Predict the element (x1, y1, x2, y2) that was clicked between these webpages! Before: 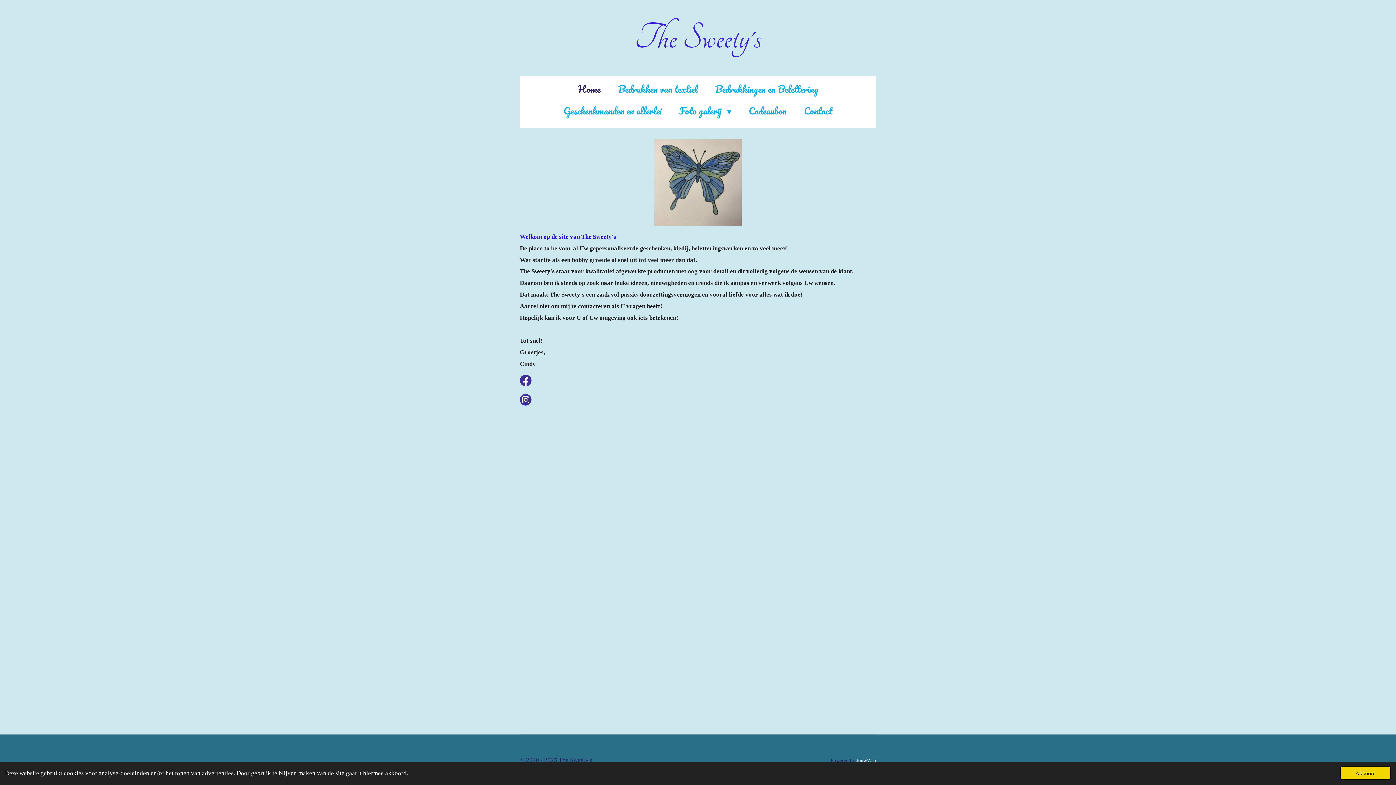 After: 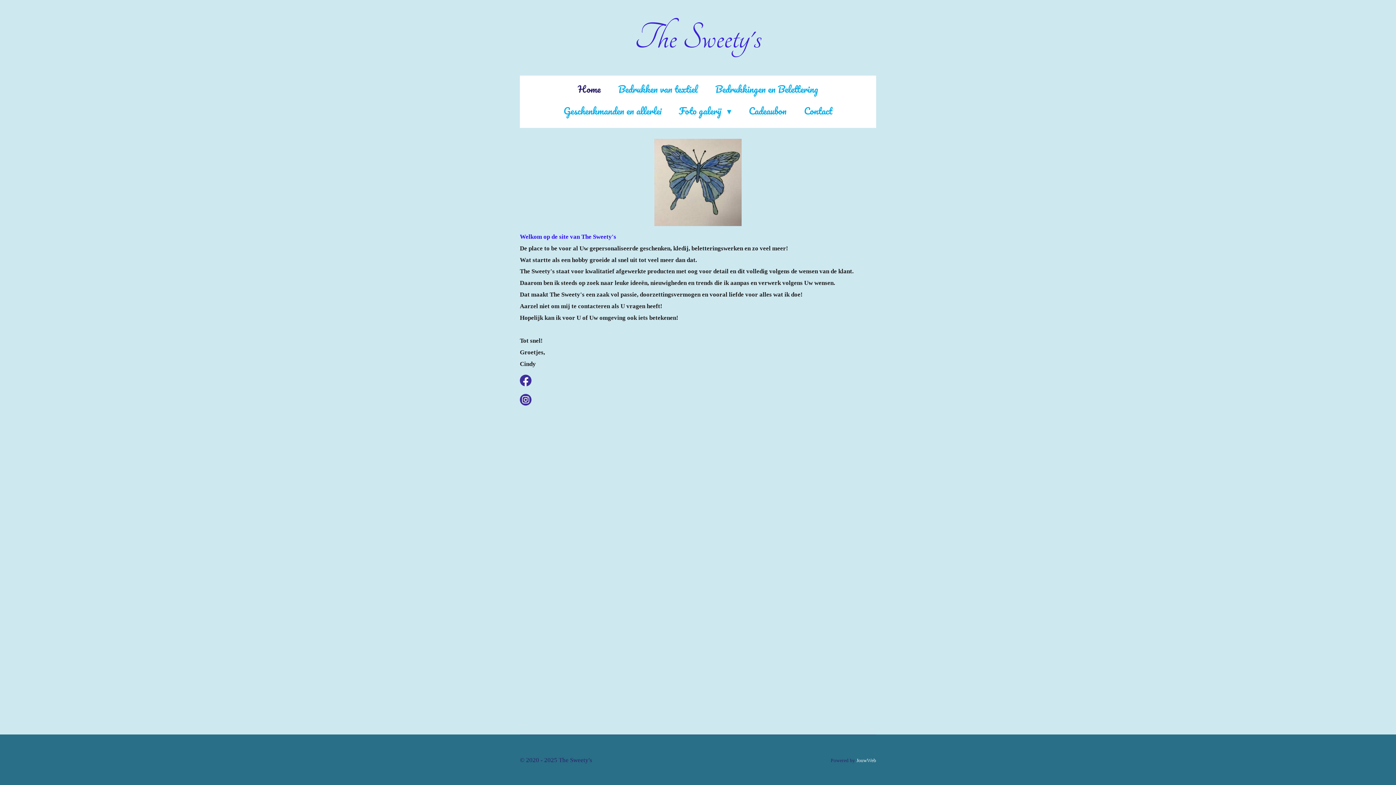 Action: bbox: (1340, 767, 1391, 780) label: dismiss cookie message